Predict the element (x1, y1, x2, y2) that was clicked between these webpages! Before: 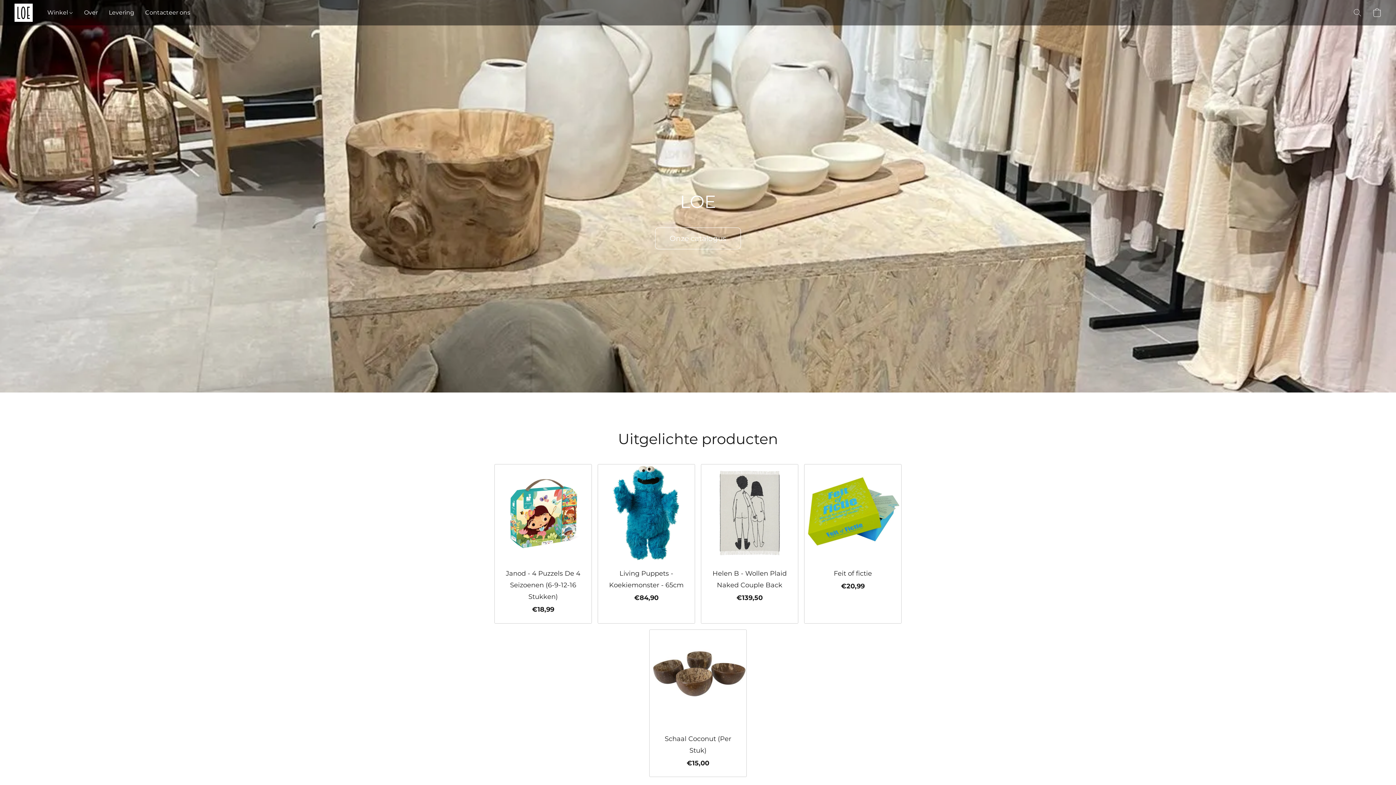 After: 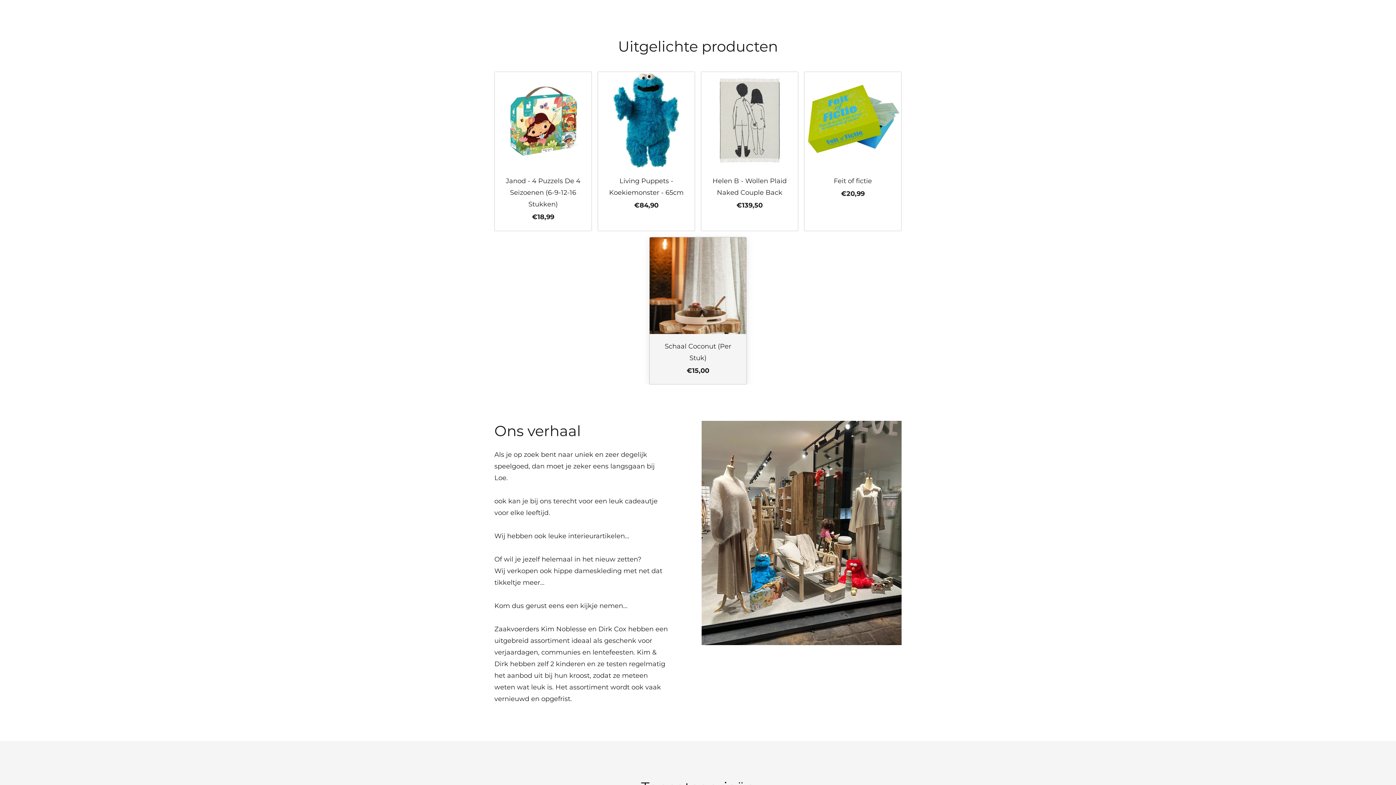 Action: bbox: (655, 227, 741, 249) label: Onze catalogus